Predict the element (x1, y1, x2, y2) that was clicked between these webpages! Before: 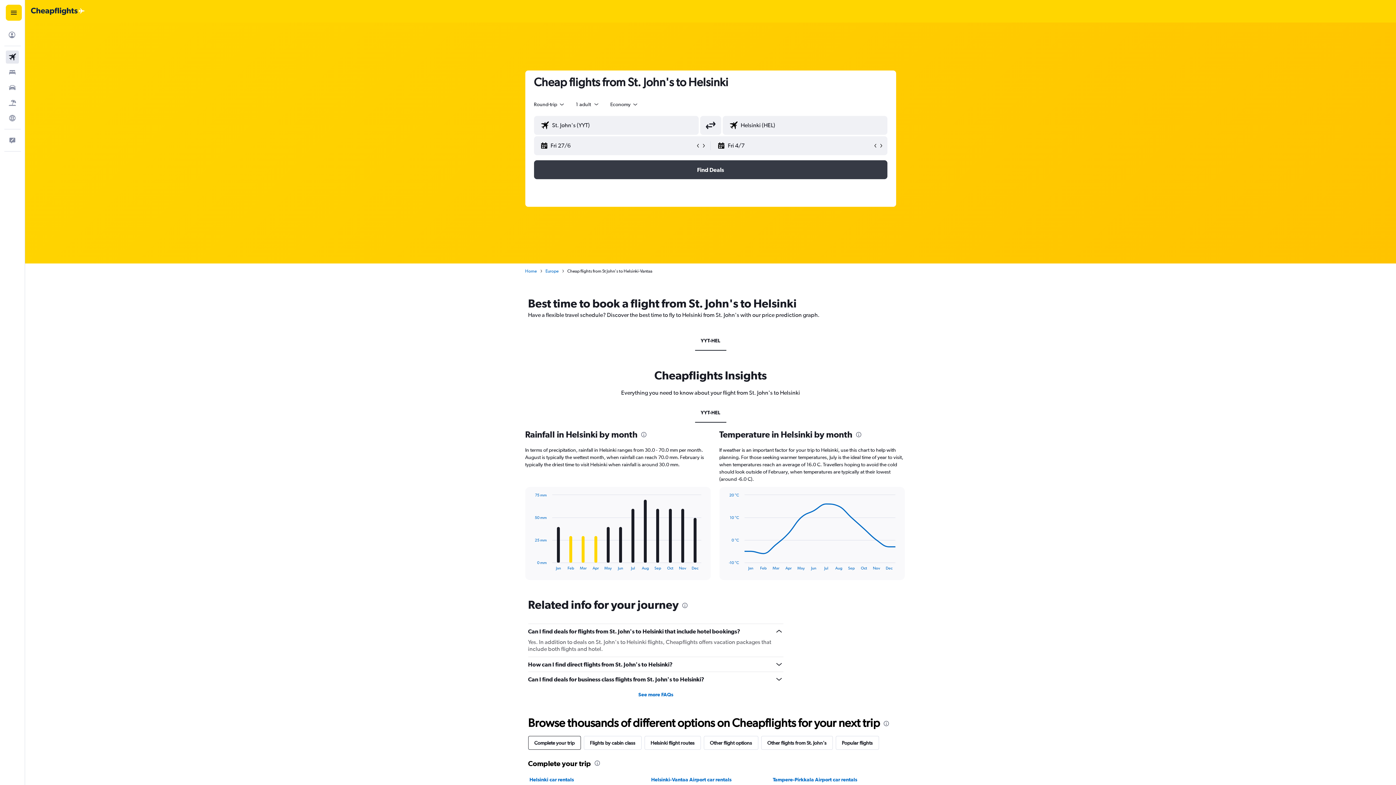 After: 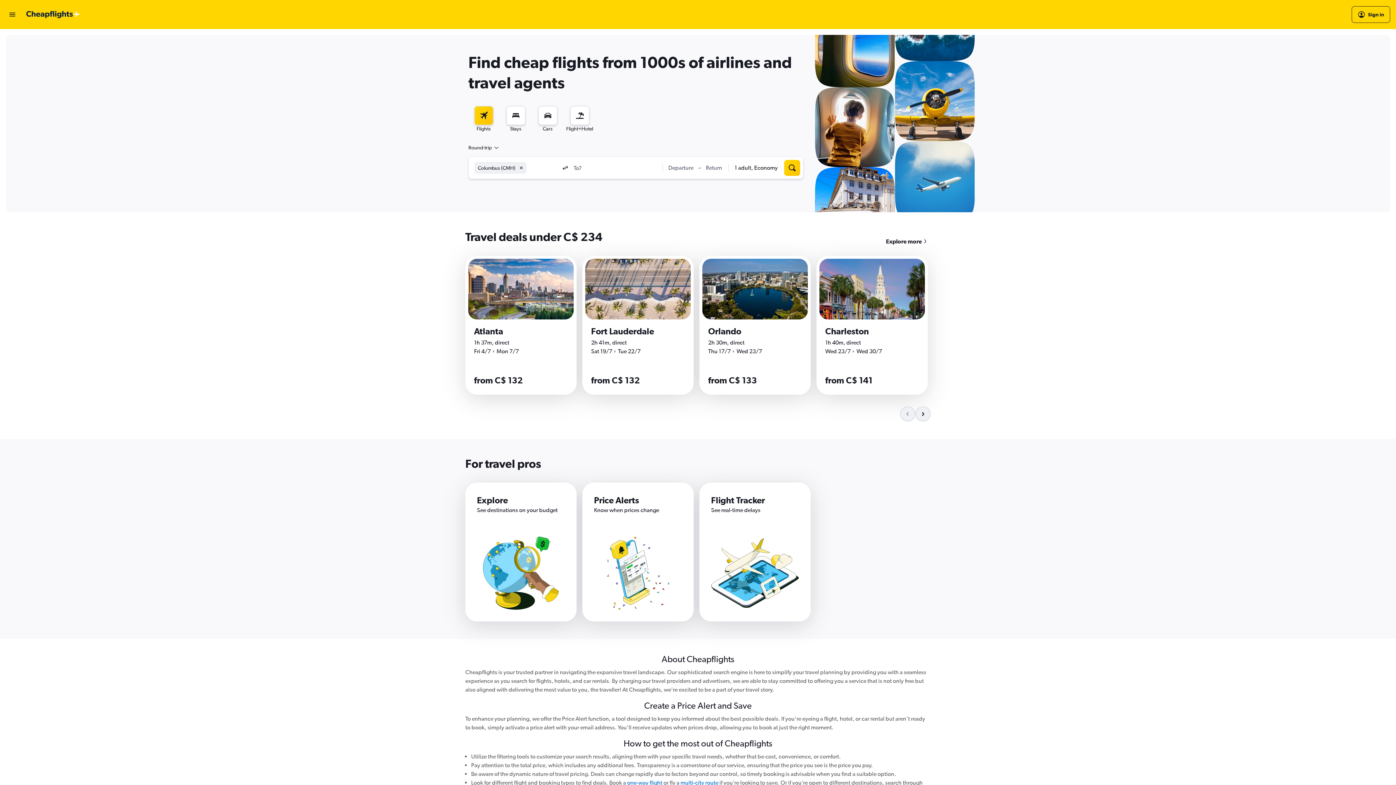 Action: label: Home bbox: (525, 268, 536, 274)